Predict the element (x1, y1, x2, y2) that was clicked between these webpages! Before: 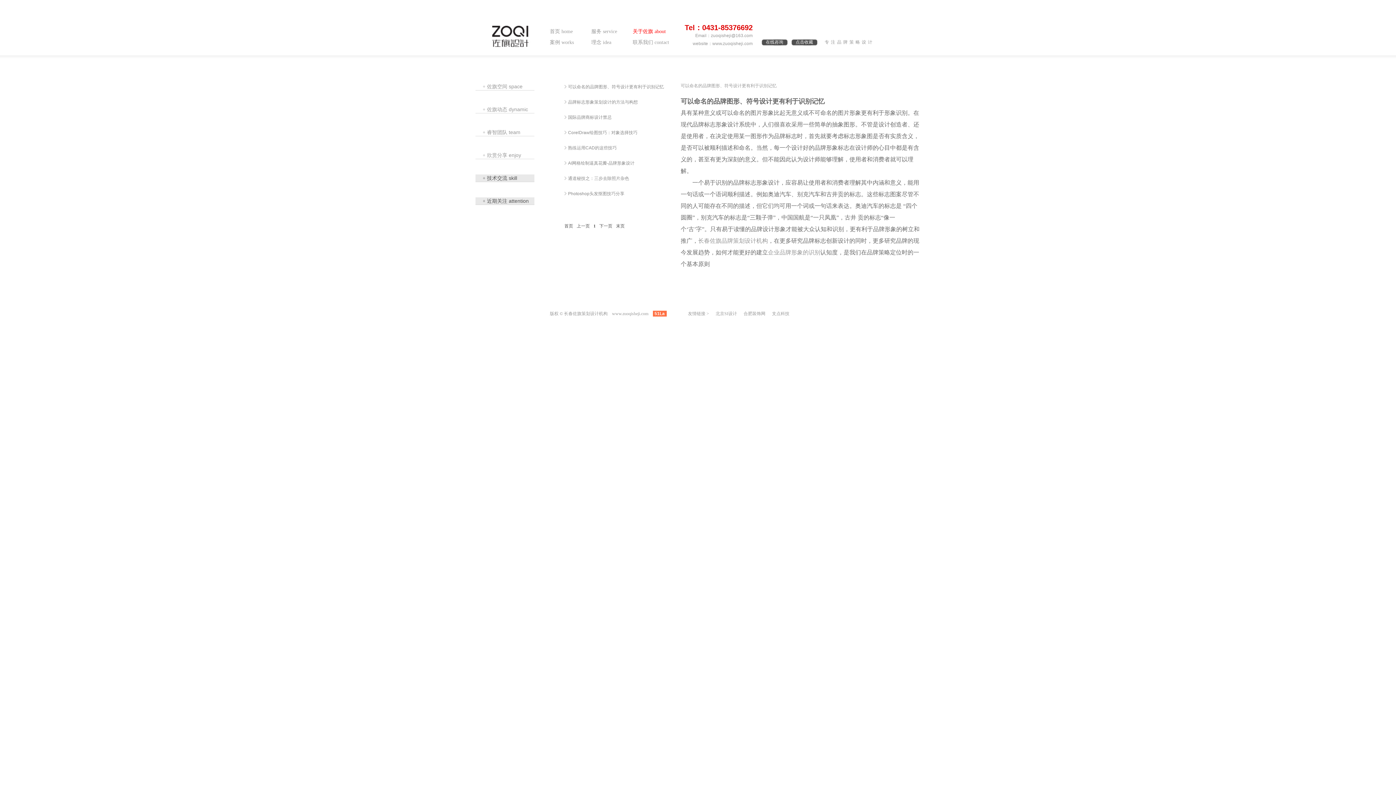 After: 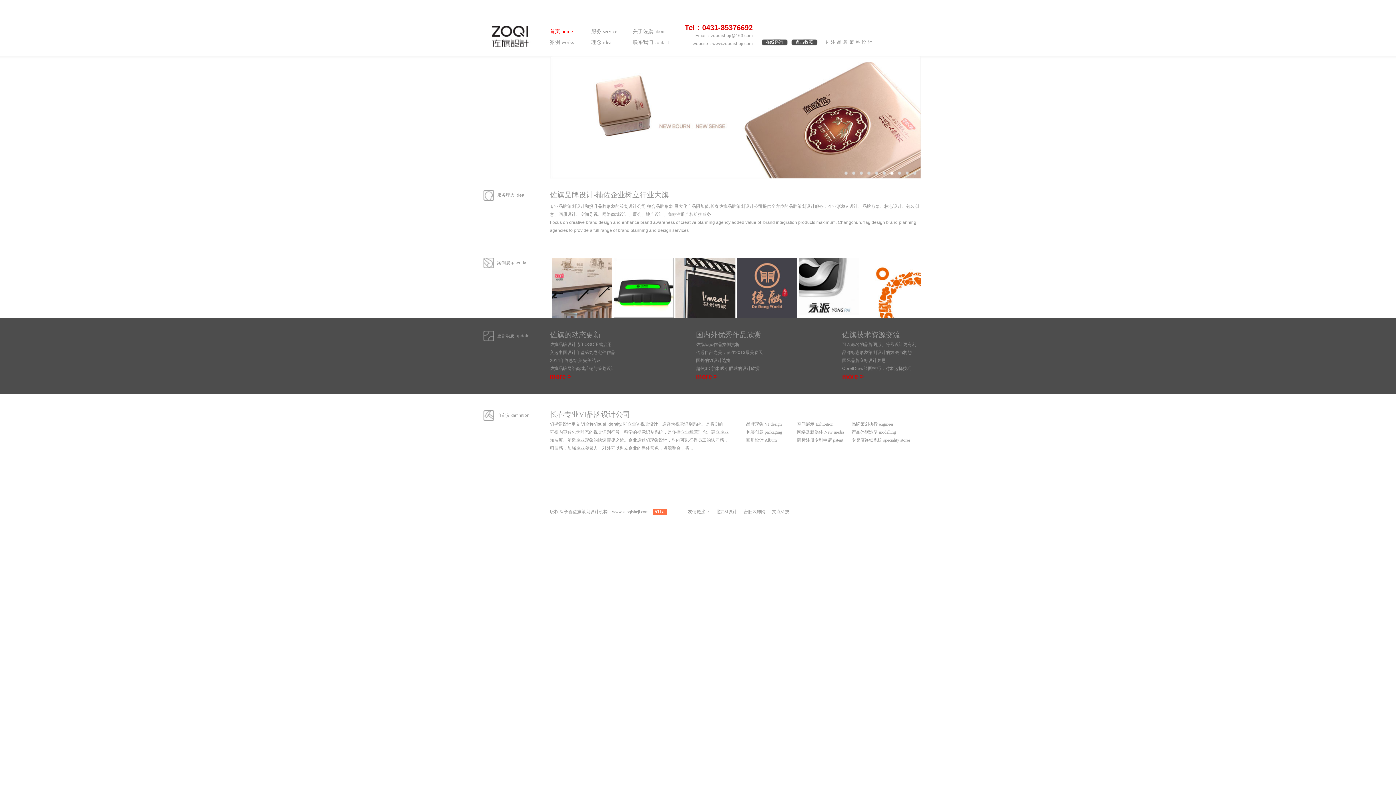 Action: label: 首页 home bbox: (550, 26, 591, 36)